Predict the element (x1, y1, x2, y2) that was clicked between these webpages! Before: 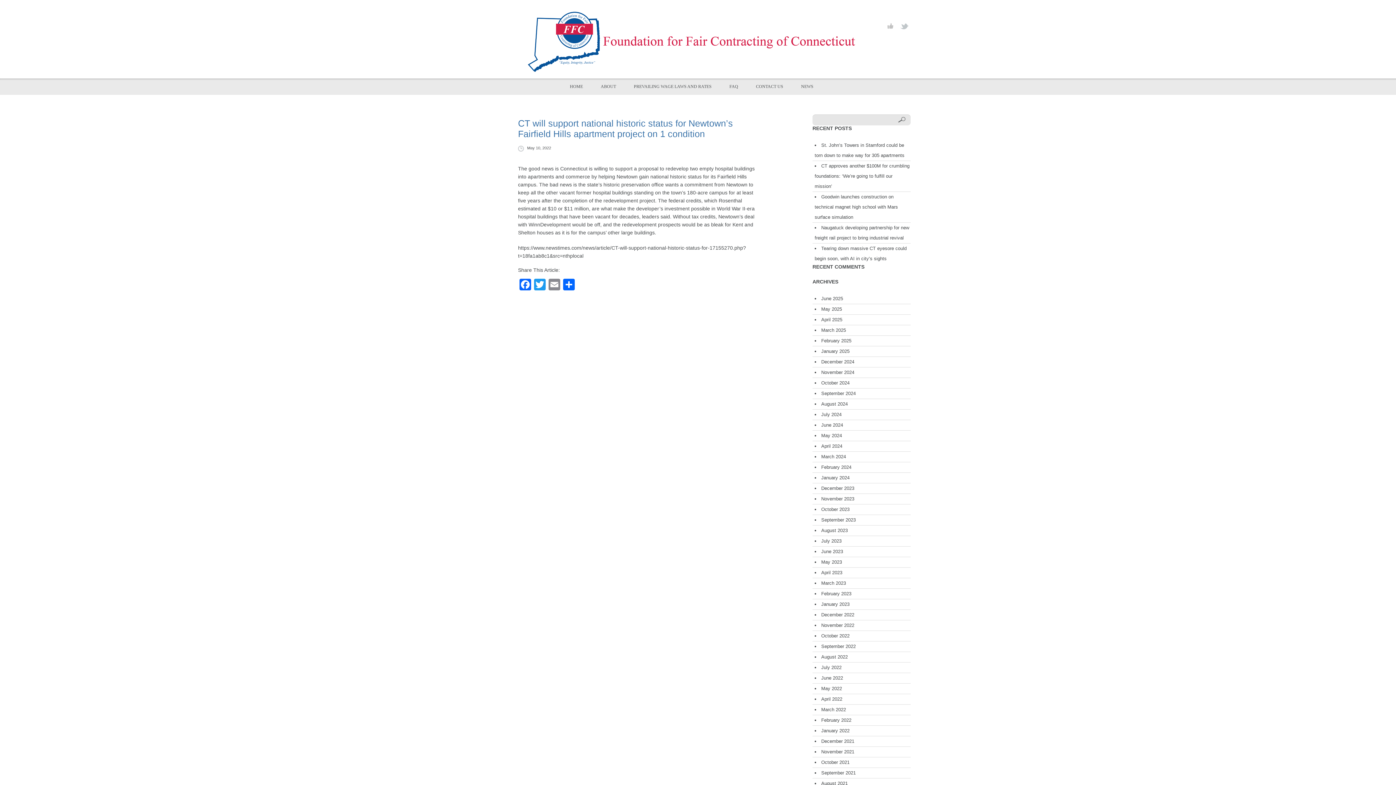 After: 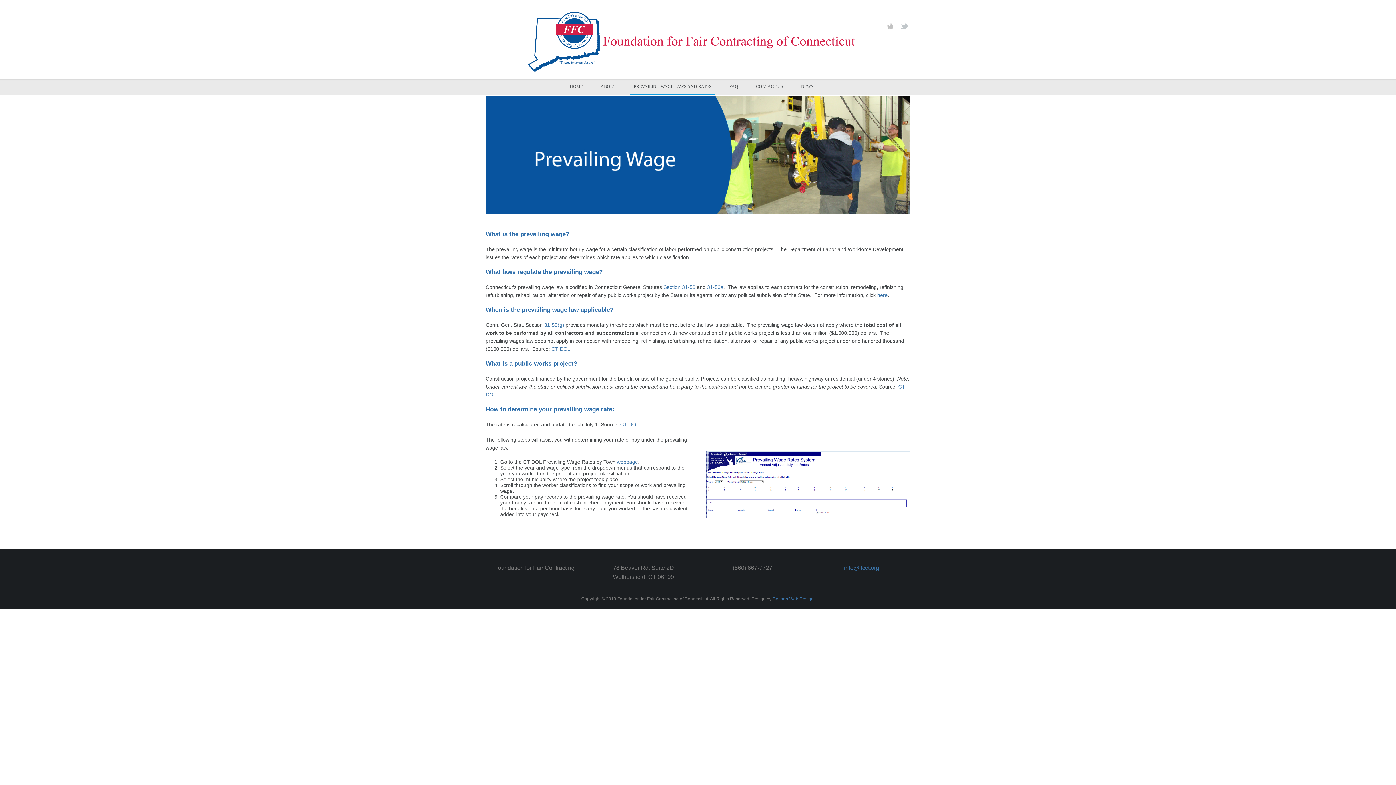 Action: bbox: (630, 78, 715, 94) label: PREVAILING WAGE LAWS AND RATES